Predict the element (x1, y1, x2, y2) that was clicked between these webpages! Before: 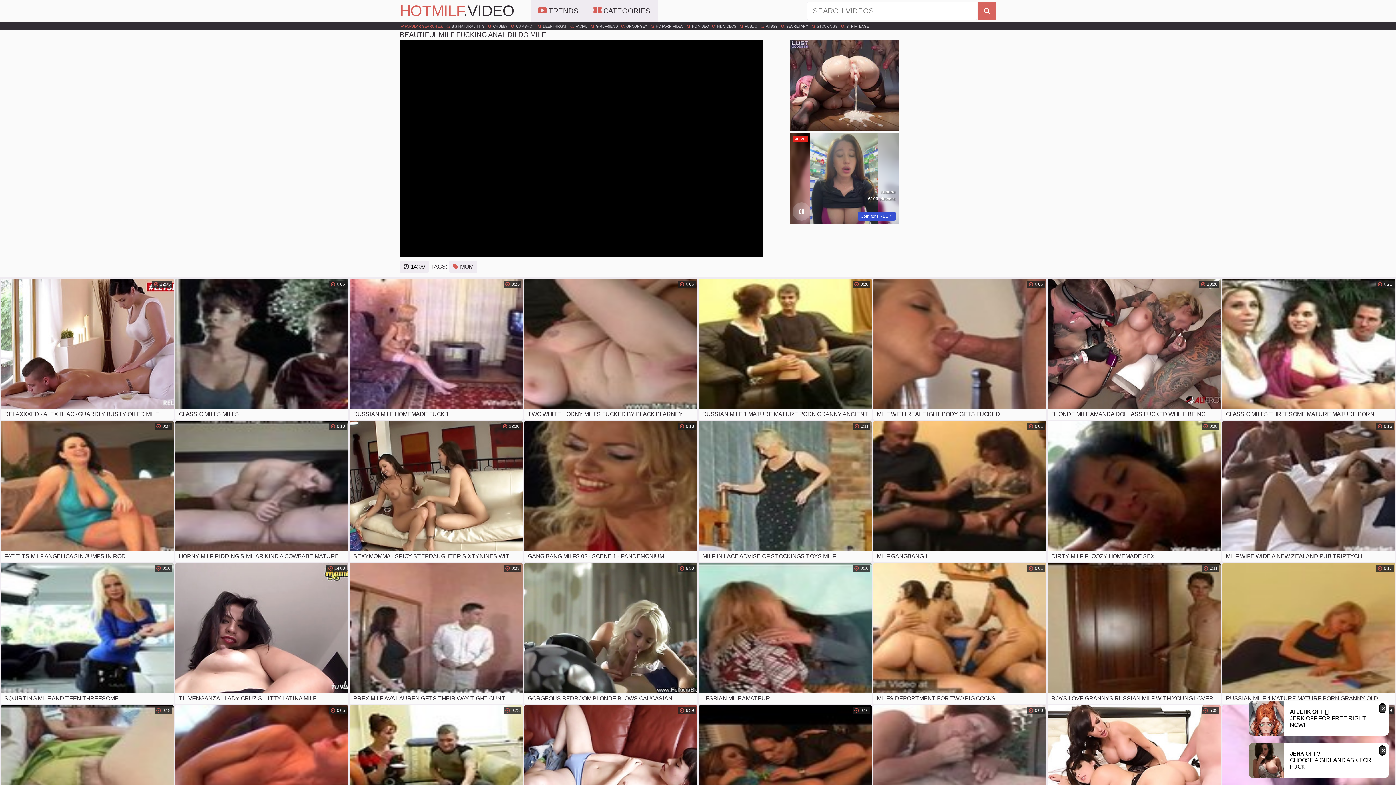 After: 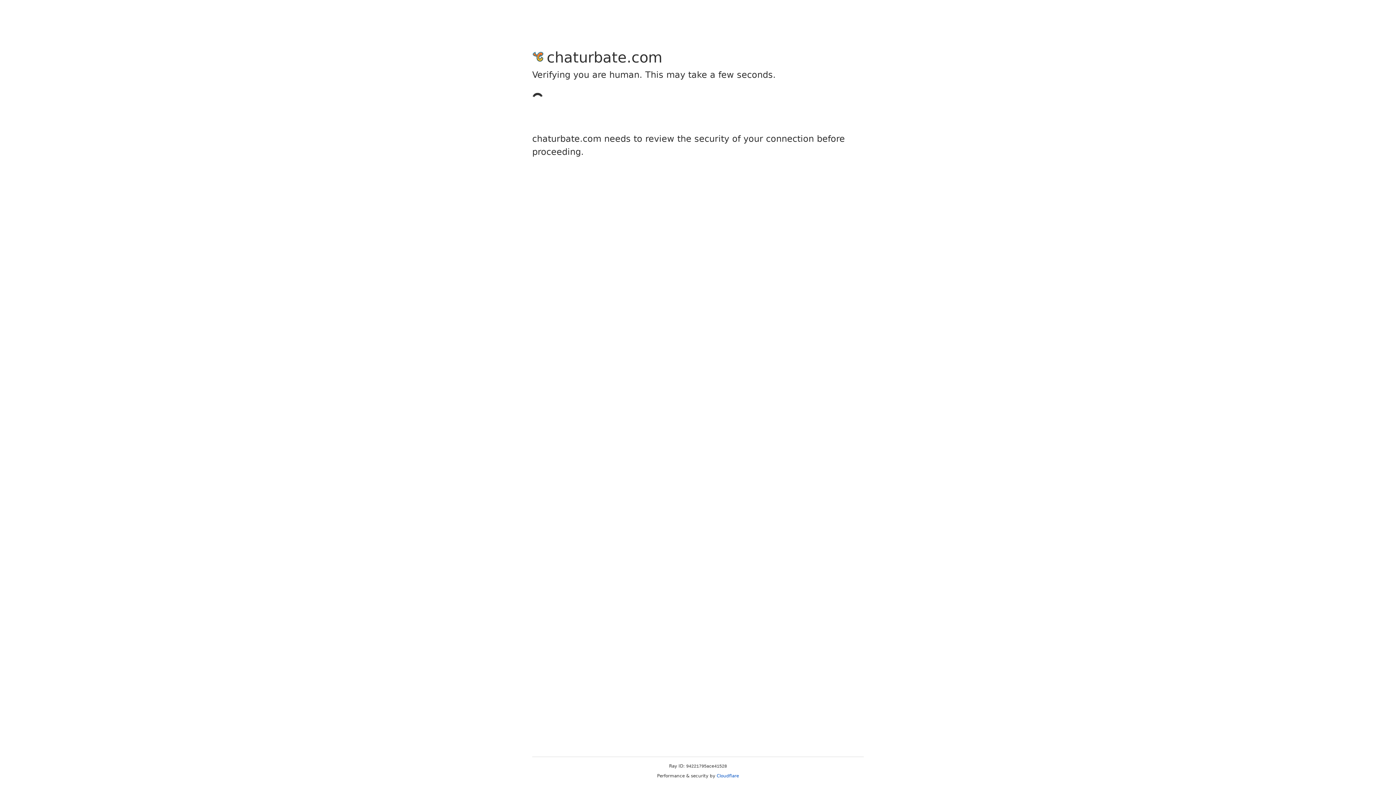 Action: bbox: (524, 279, 697, 420) label: 0:05
TWO WHITE HORNY MILFS FUCKED BY BLACK BLARNEY